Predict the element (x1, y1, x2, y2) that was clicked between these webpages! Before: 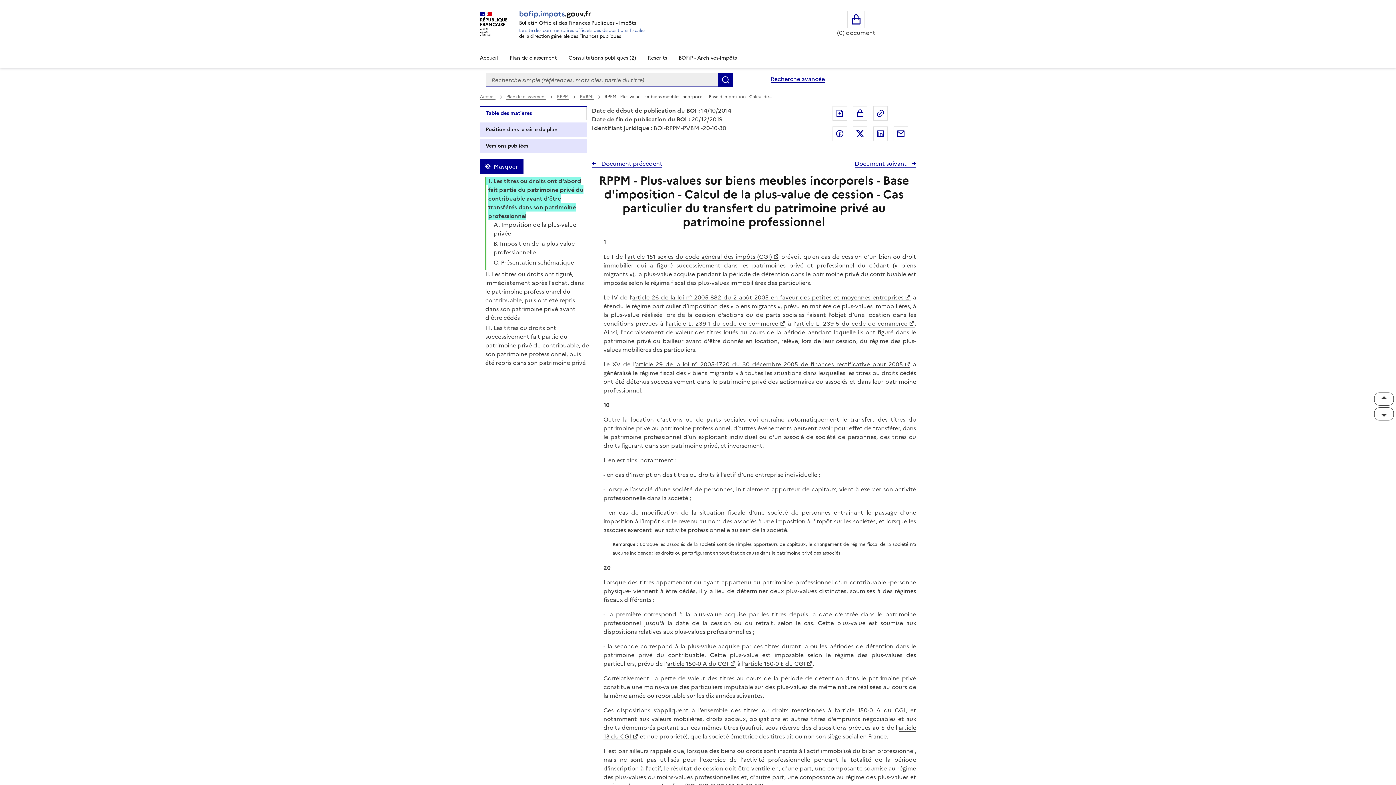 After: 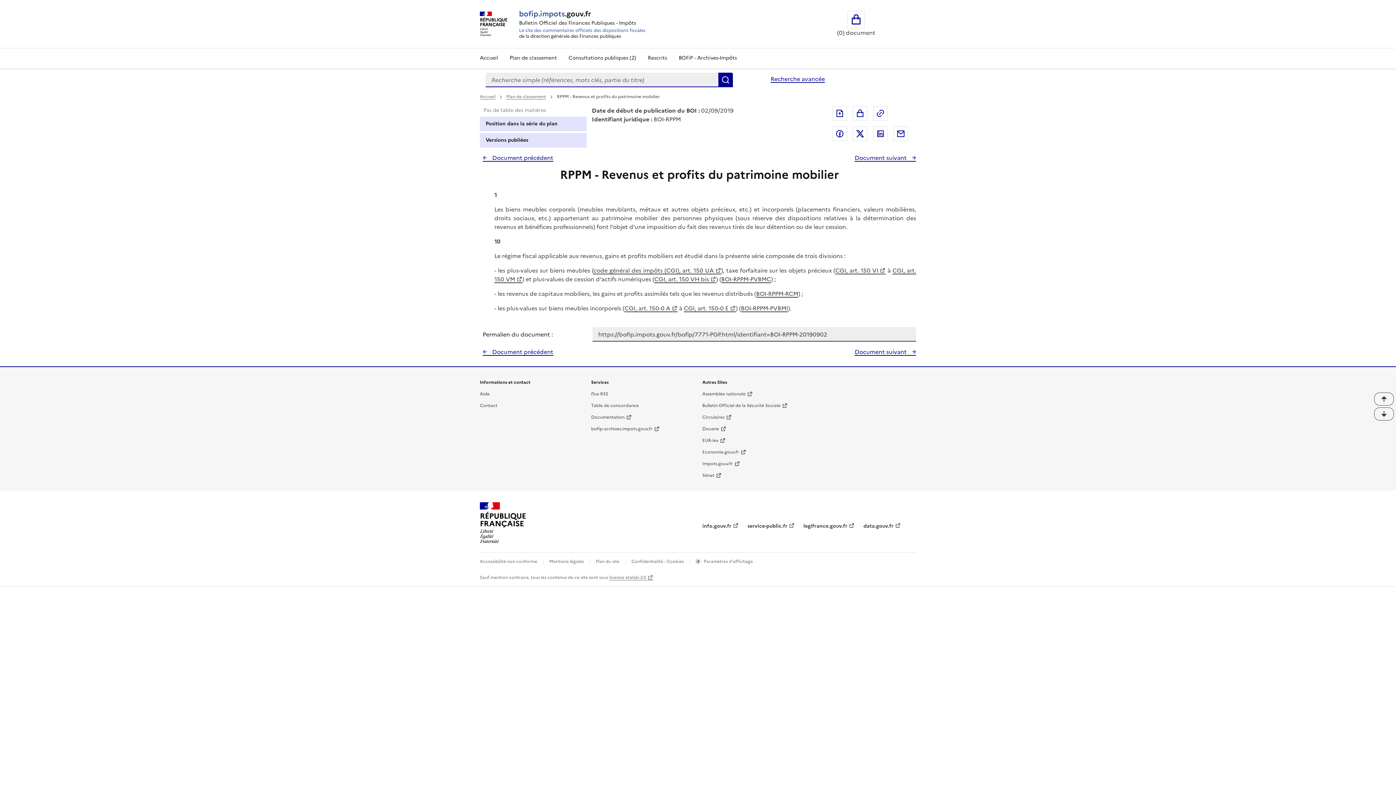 Action: label: RPPM bbox: (557, 93, 569, 100)